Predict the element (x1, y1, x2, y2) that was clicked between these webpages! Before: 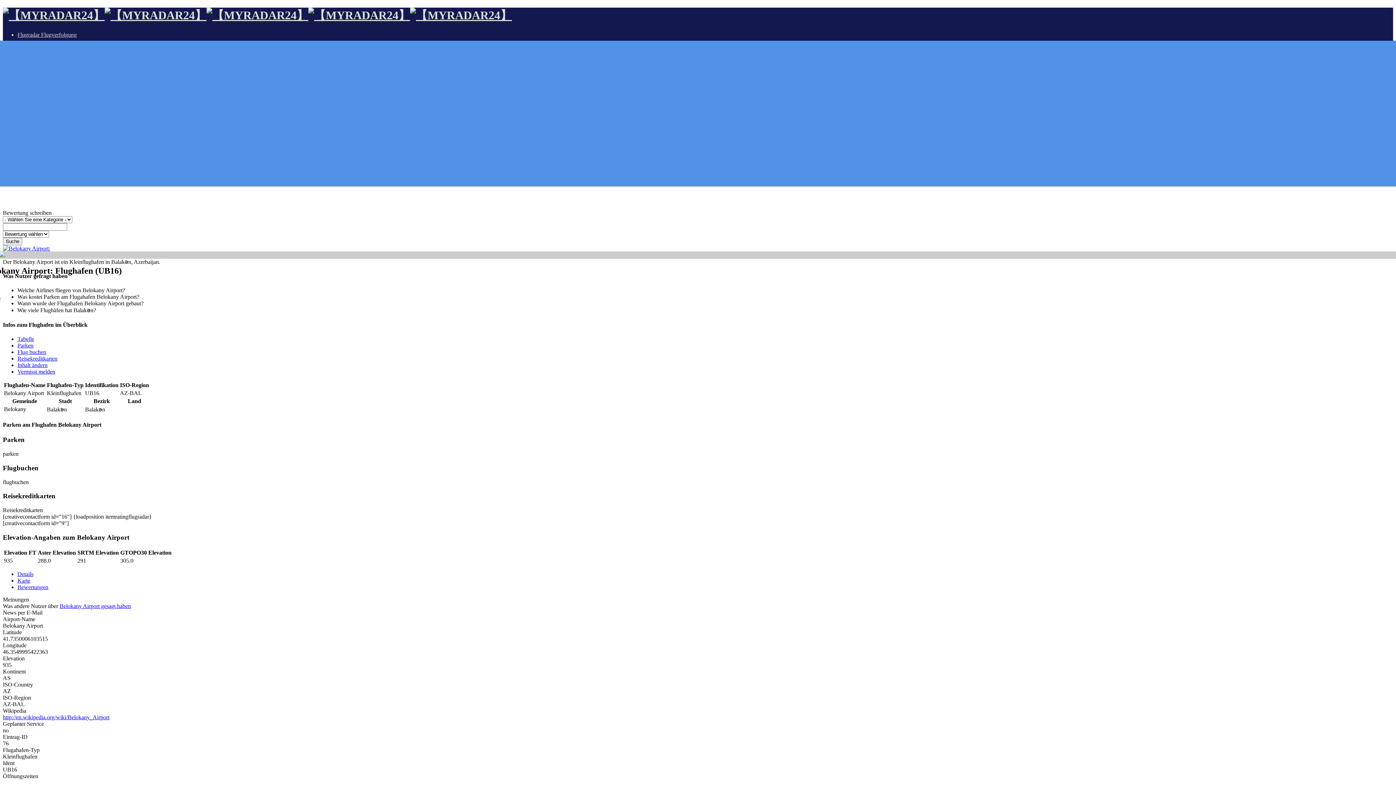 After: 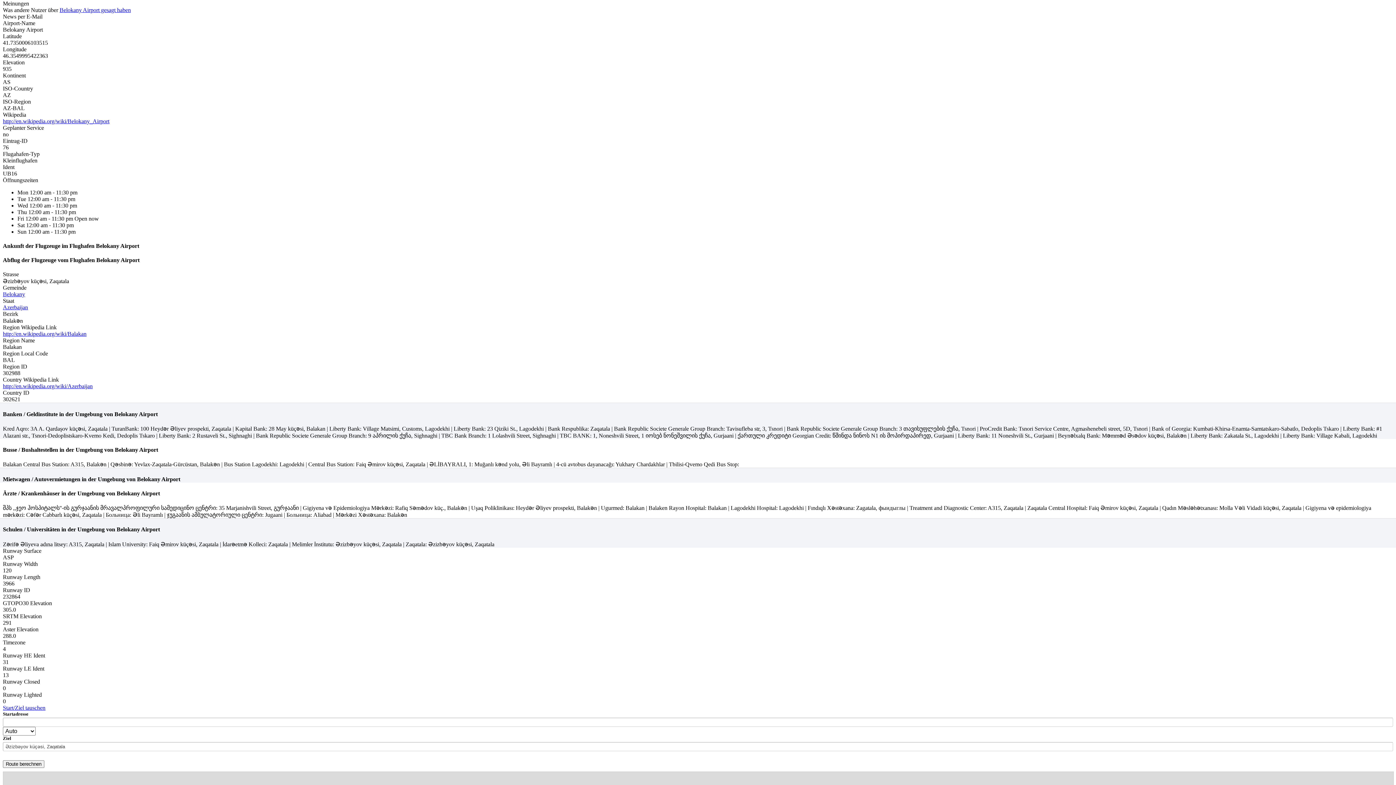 Action: bbox: (17, 571, 33, 577) label: Details